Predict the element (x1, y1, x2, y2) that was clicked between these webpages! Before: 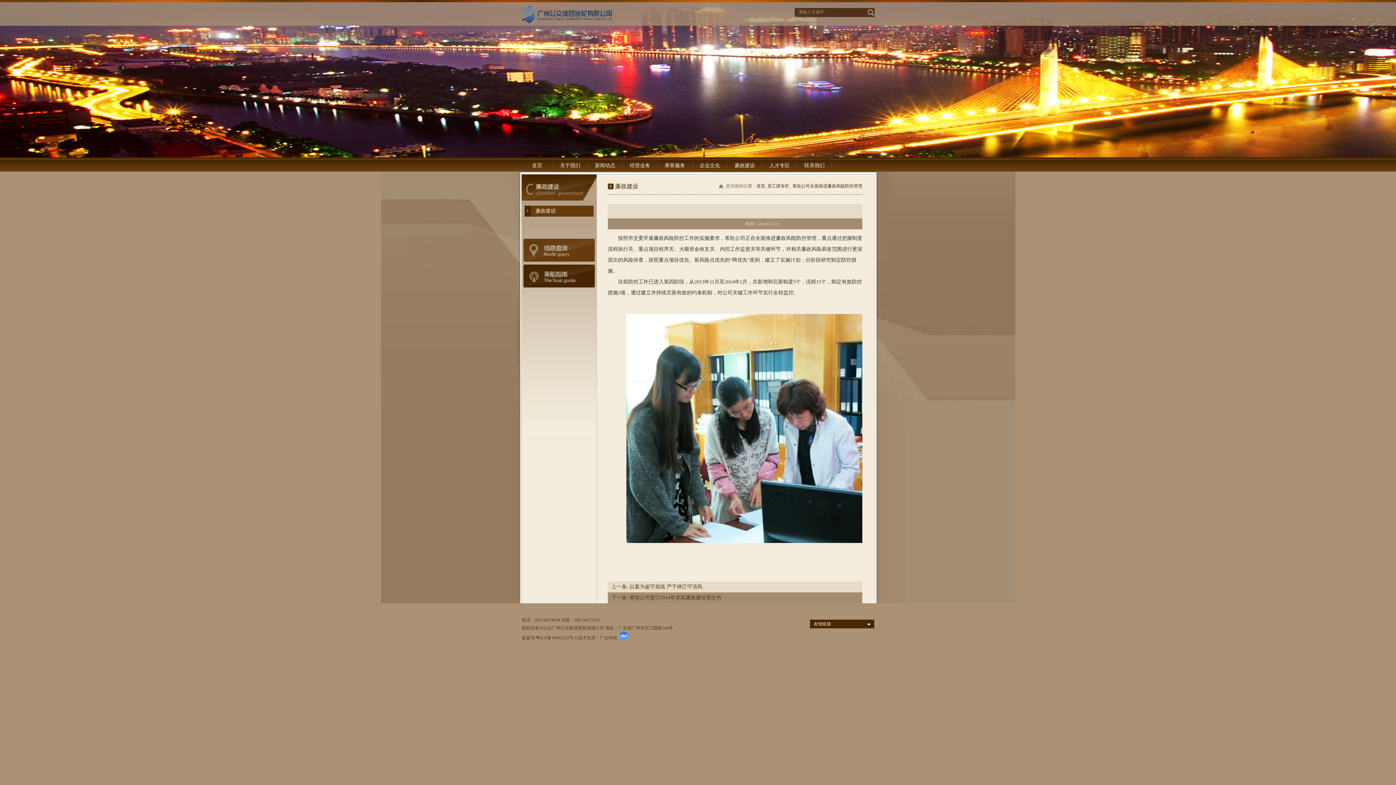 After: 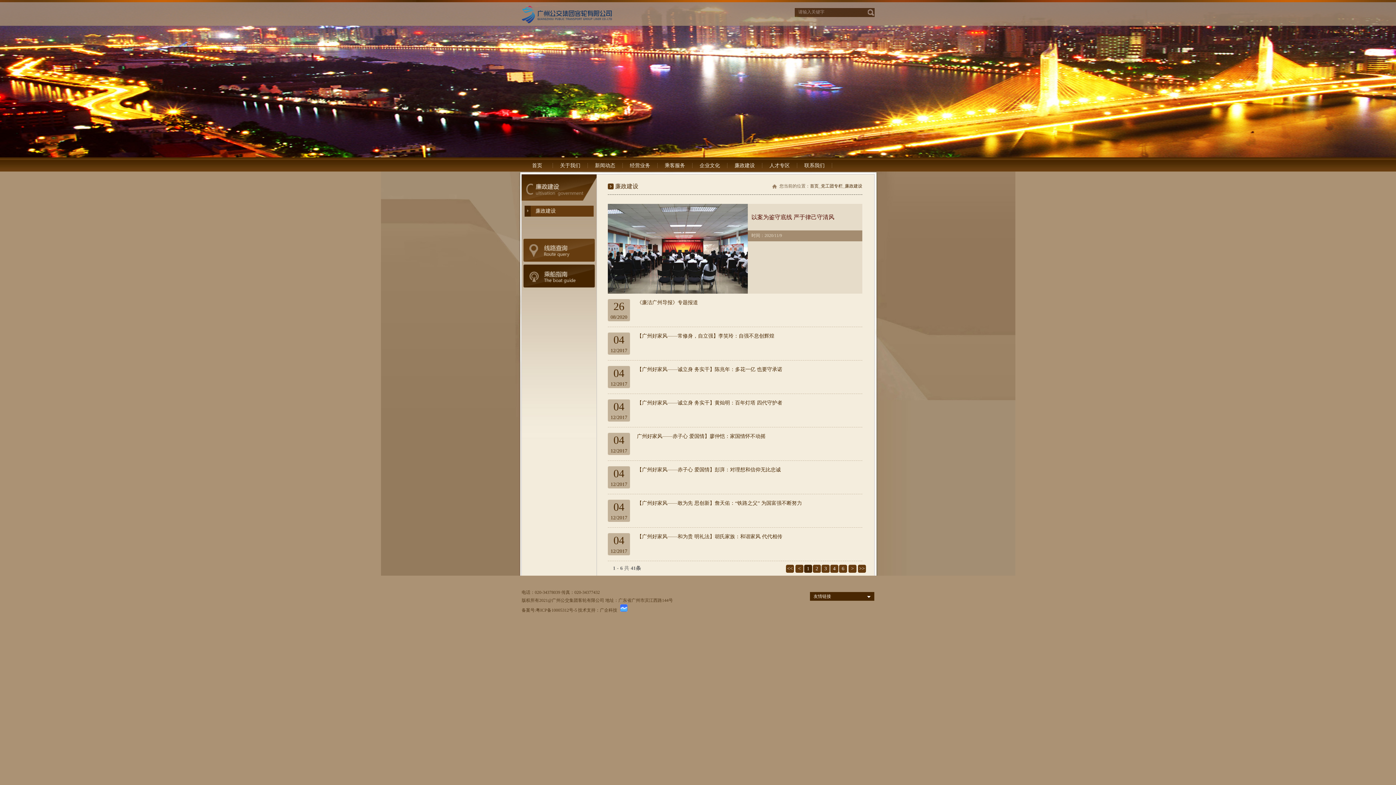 Action: bbox: (535, 208, 556, 213) label: 廉政建设